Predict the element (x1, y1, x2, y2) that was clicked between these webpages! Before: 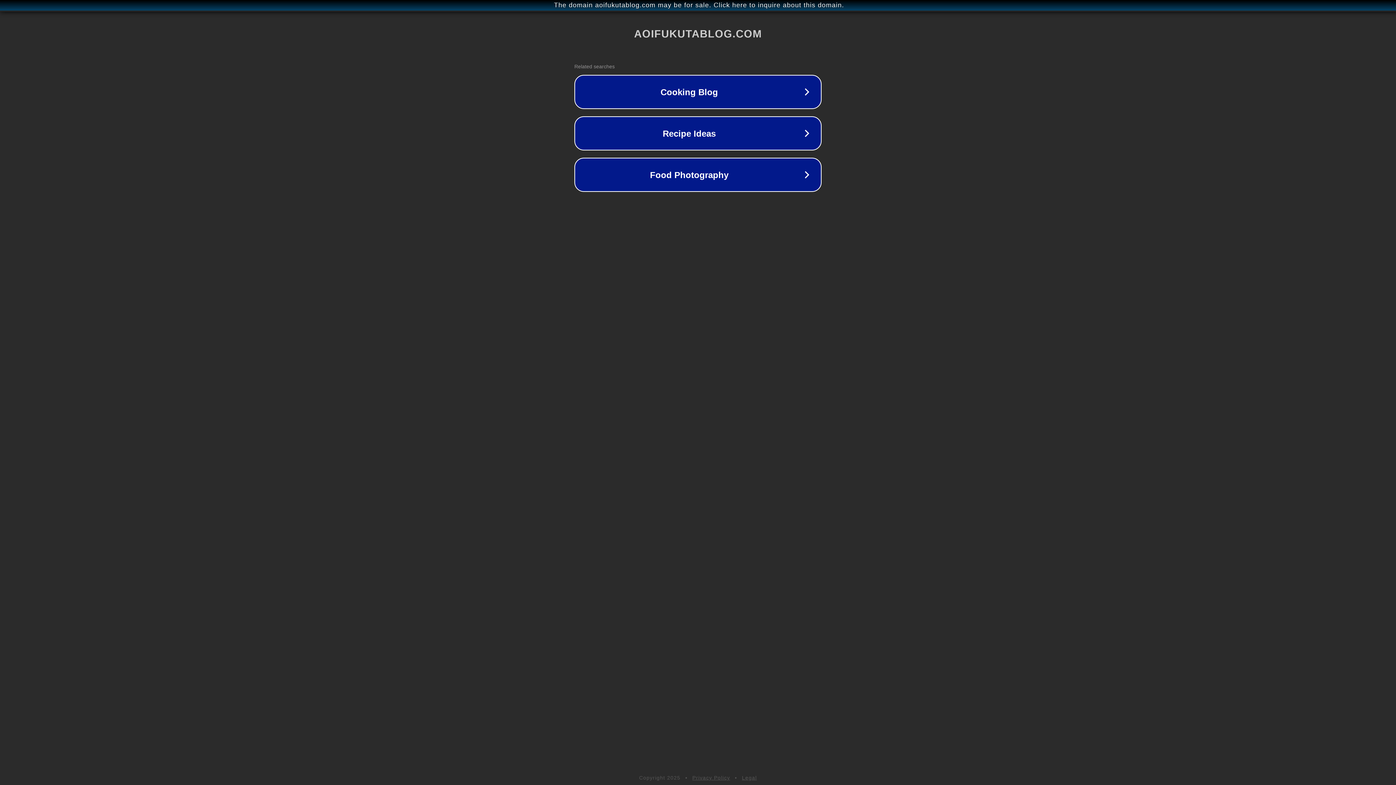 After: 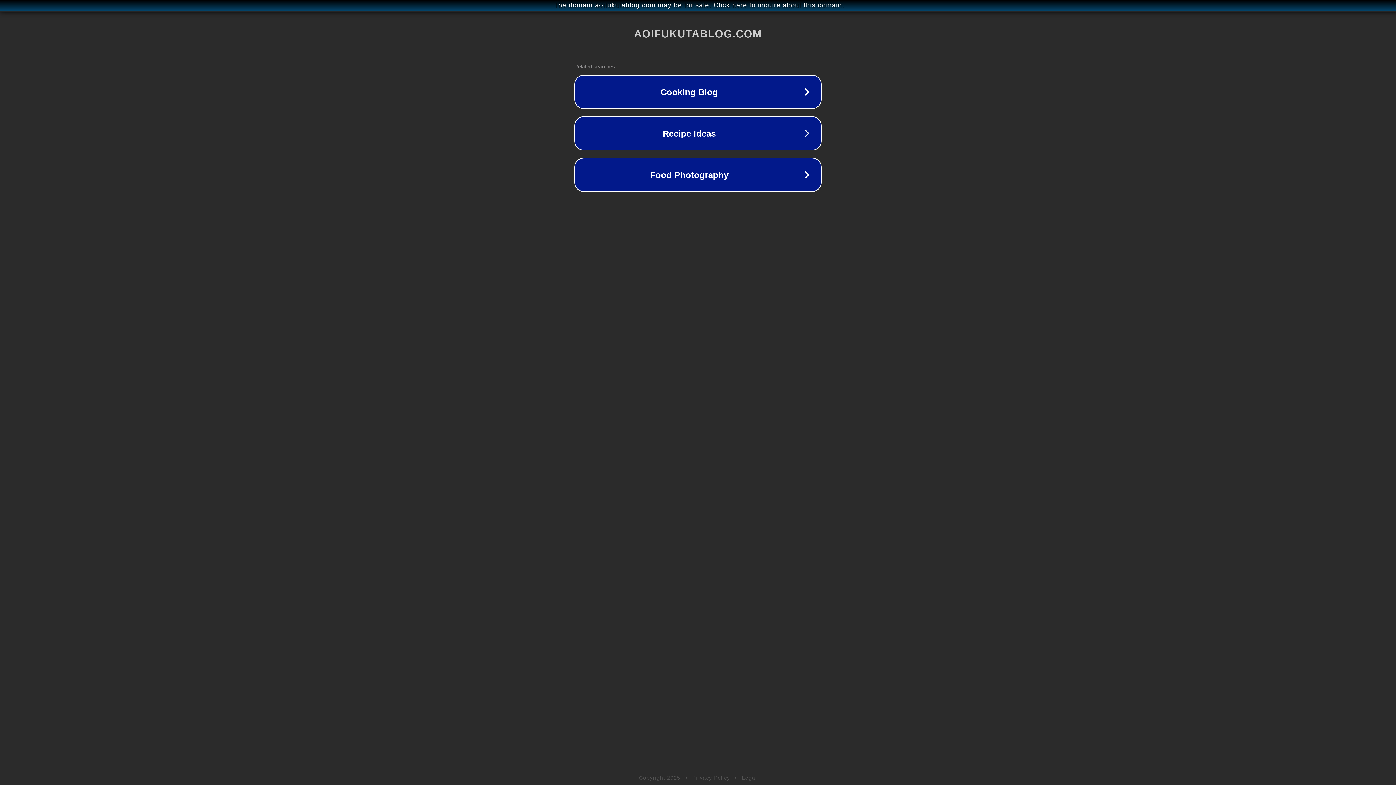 Action: label: Privacy Policy bbox: (692, 775, 730, 781)